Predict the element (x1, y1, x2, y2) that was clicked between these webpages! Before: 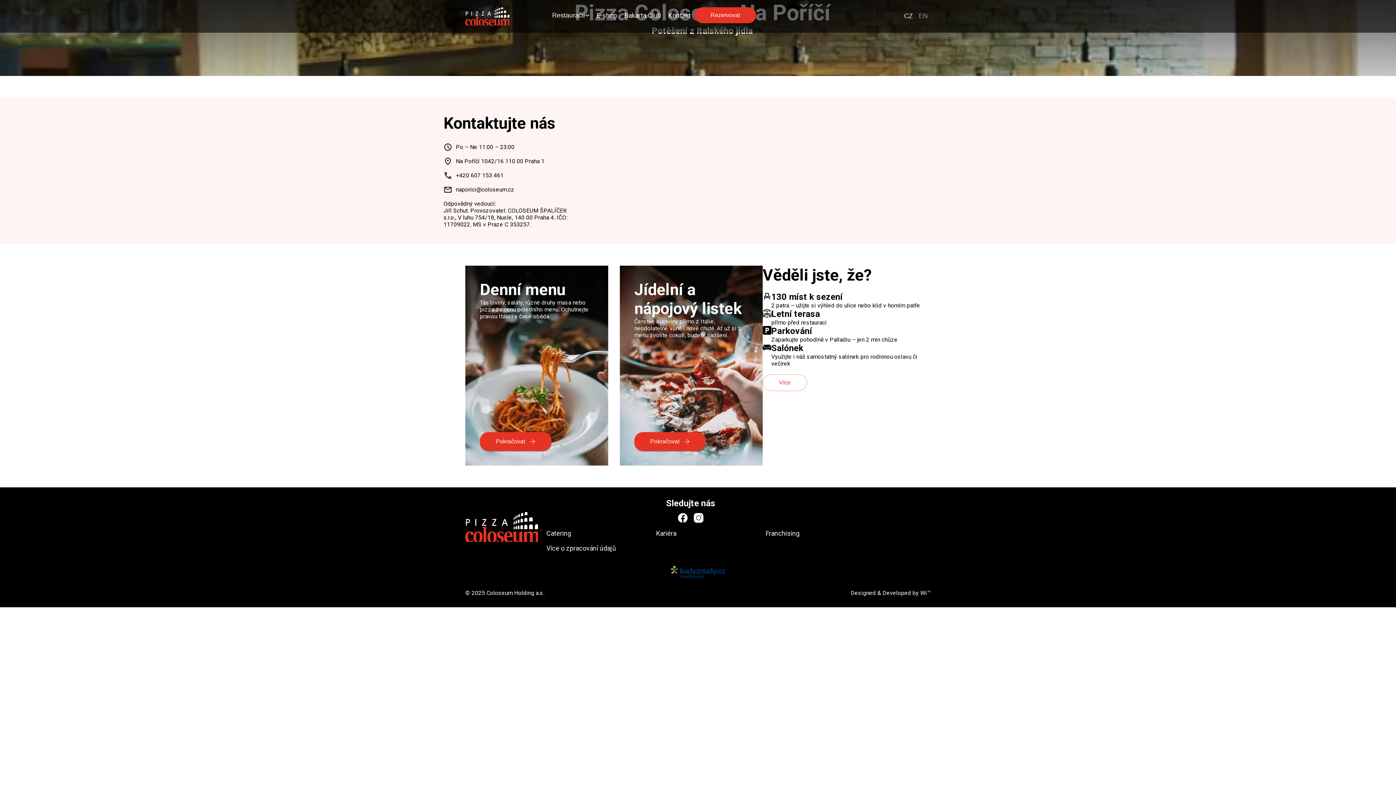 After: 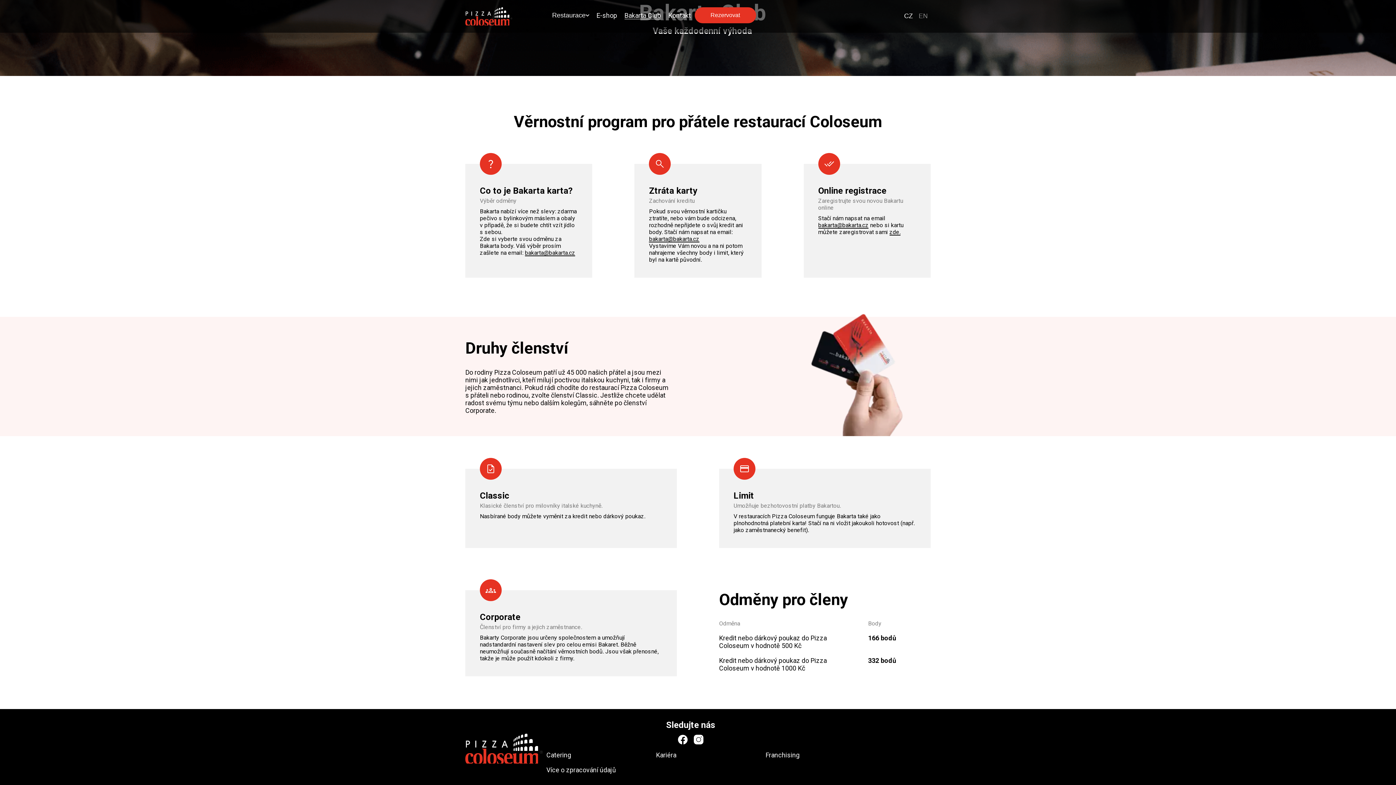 Action: bbox: (620, 7, 664, 22) label: Bakarta Club